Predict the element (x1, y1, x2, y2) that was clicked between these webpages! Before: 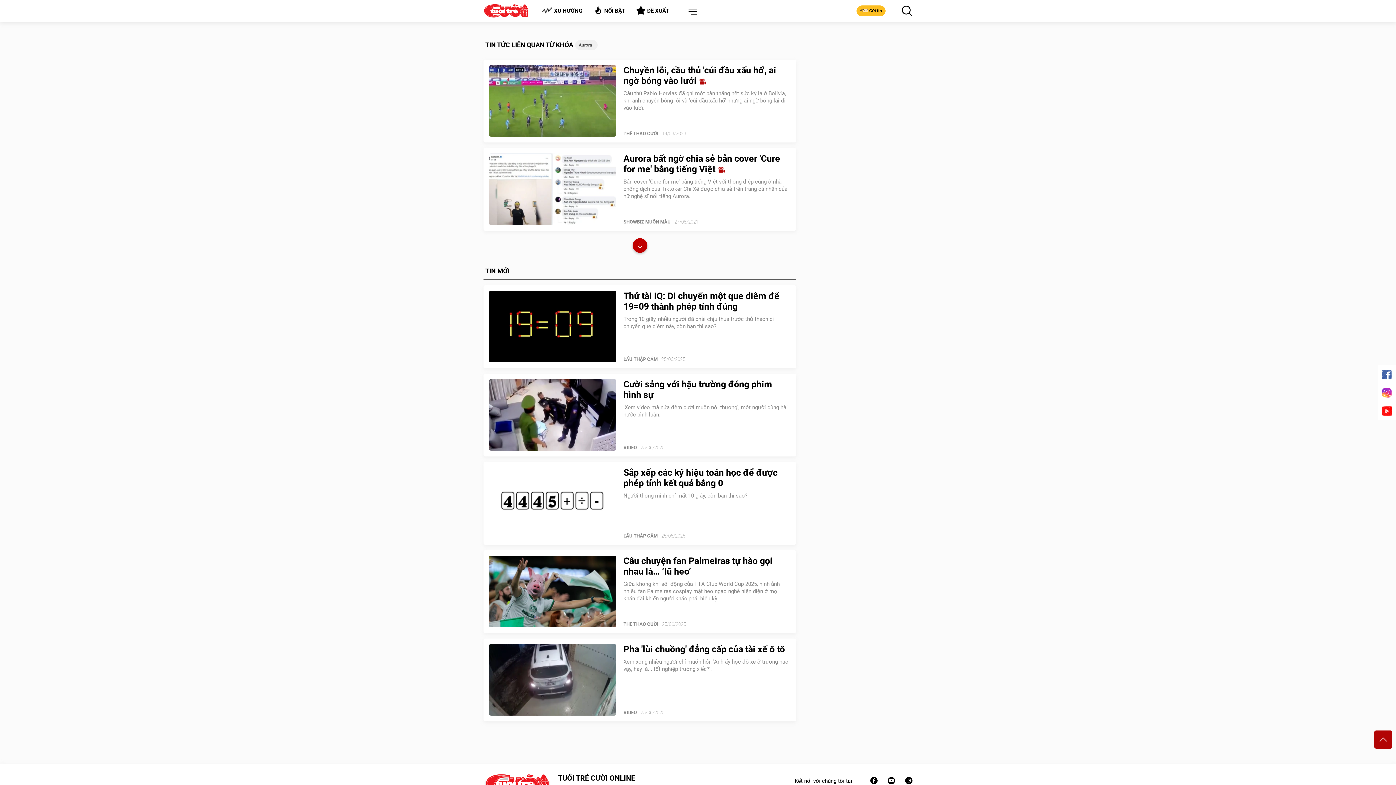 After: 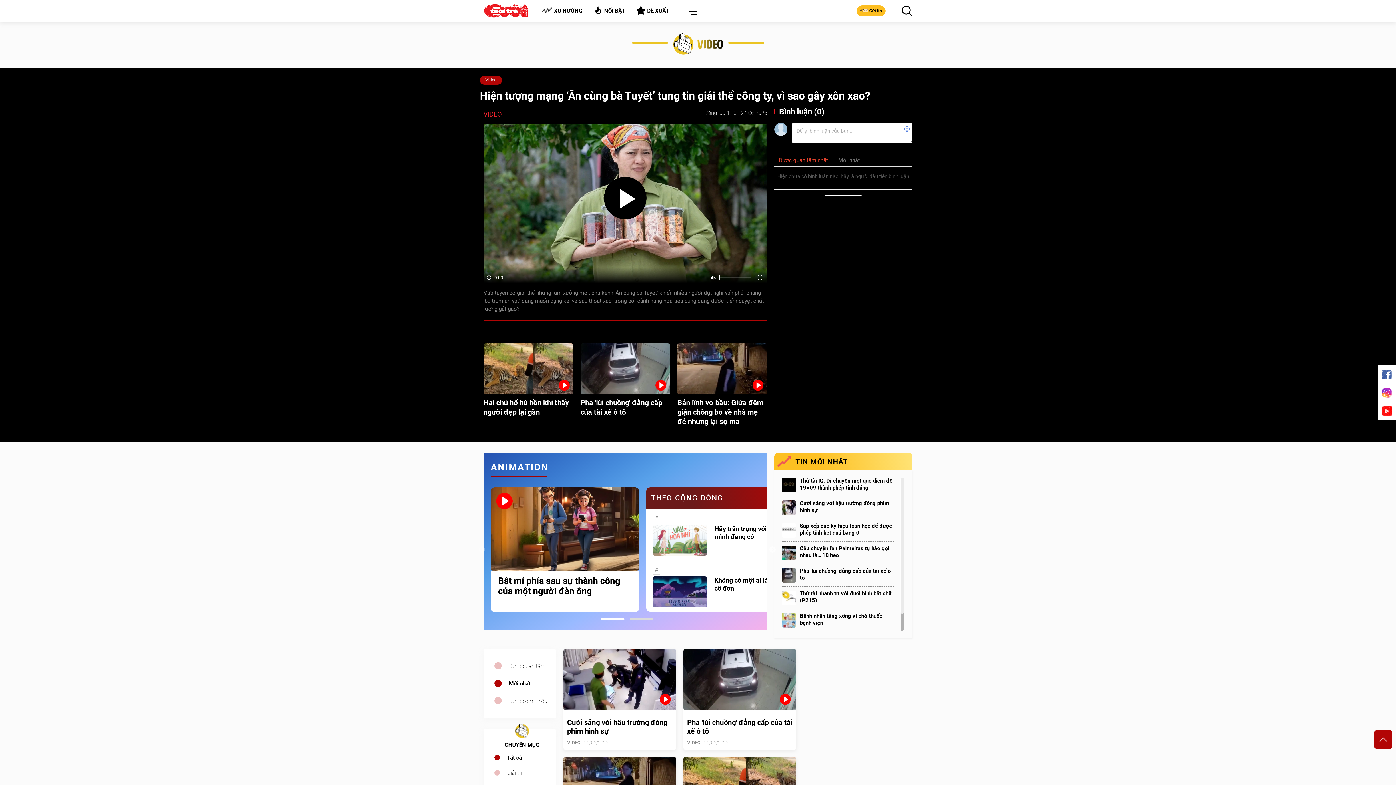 Action: label: VIDEO bbox: (623, 709, 637, 716)